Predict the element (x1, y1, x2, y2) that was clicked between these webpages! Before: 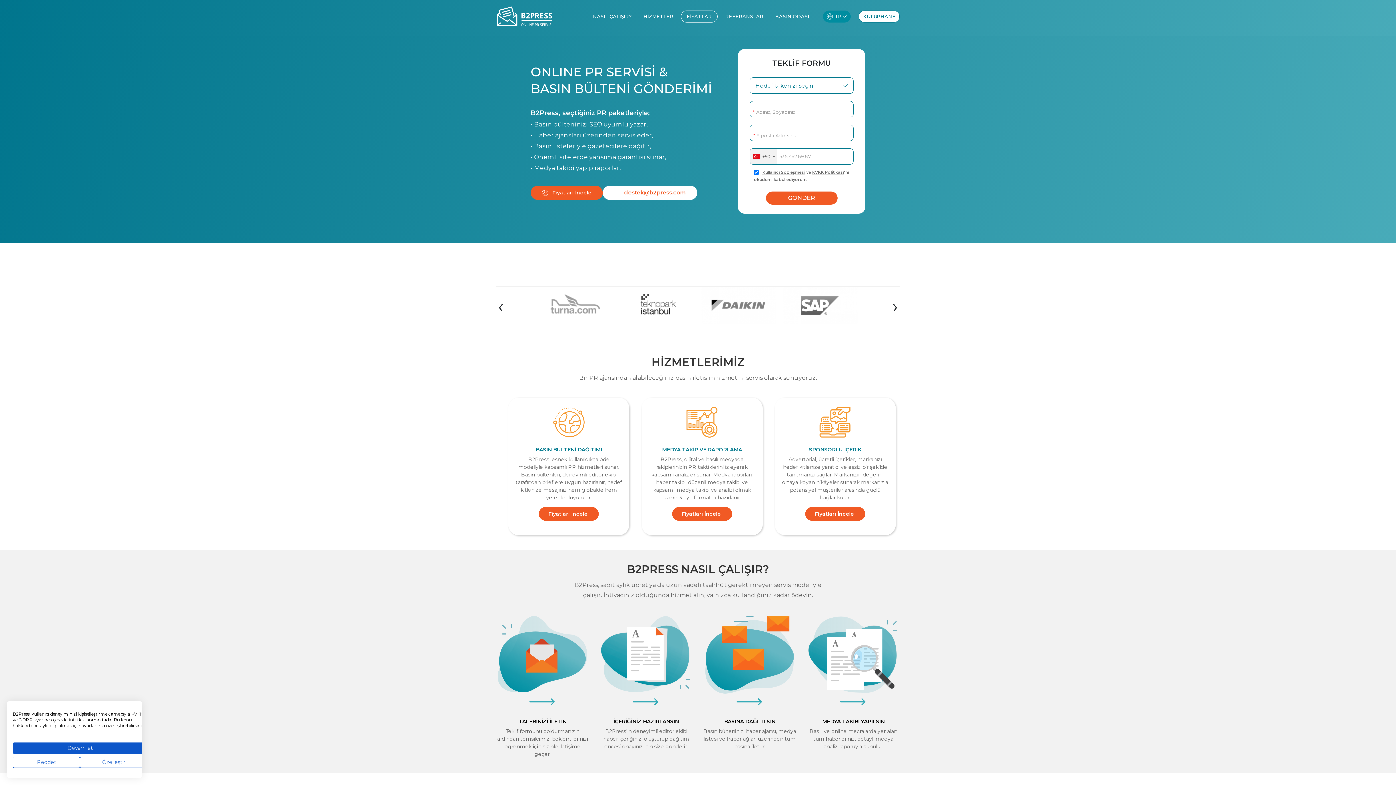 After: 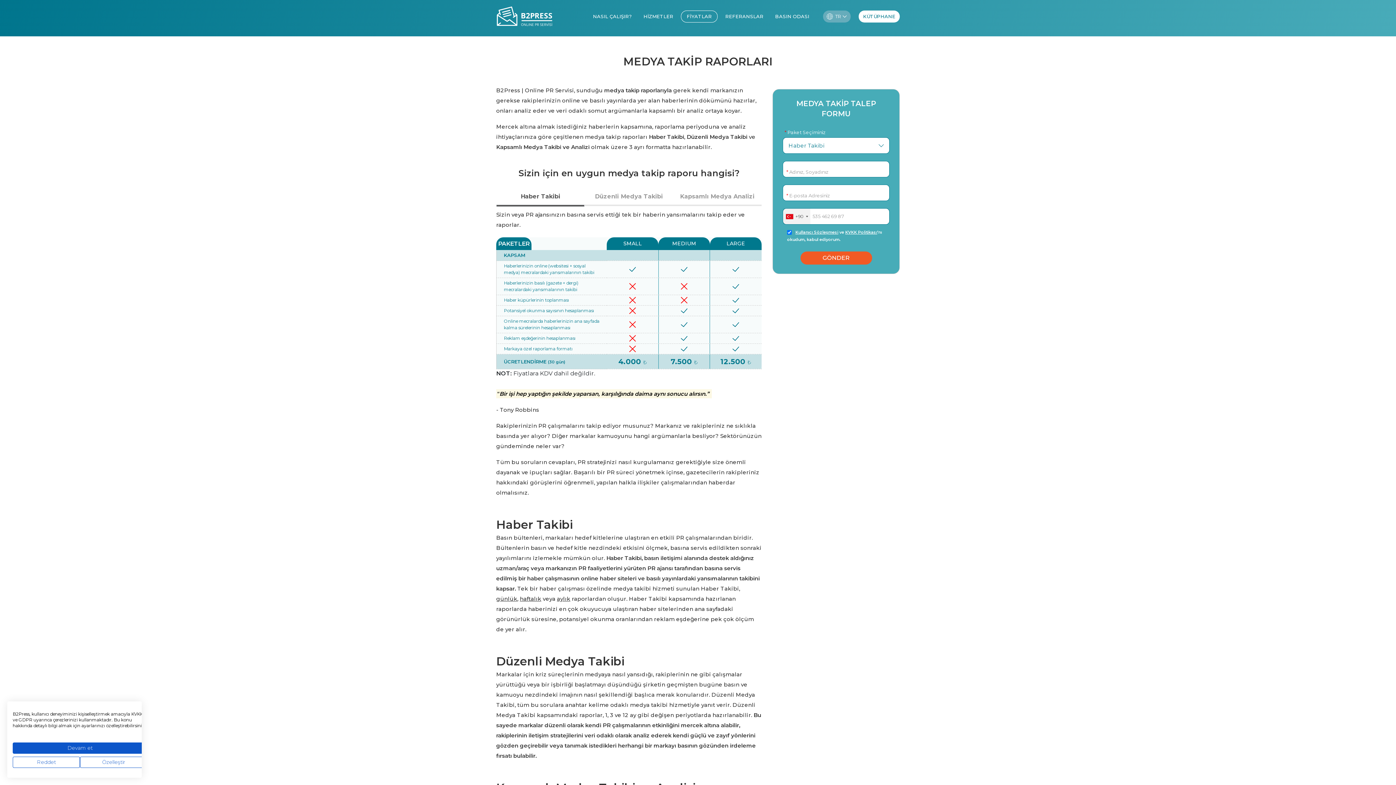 Action: label: Fiyatları İncele bbox: (672, 507, 732, 521)